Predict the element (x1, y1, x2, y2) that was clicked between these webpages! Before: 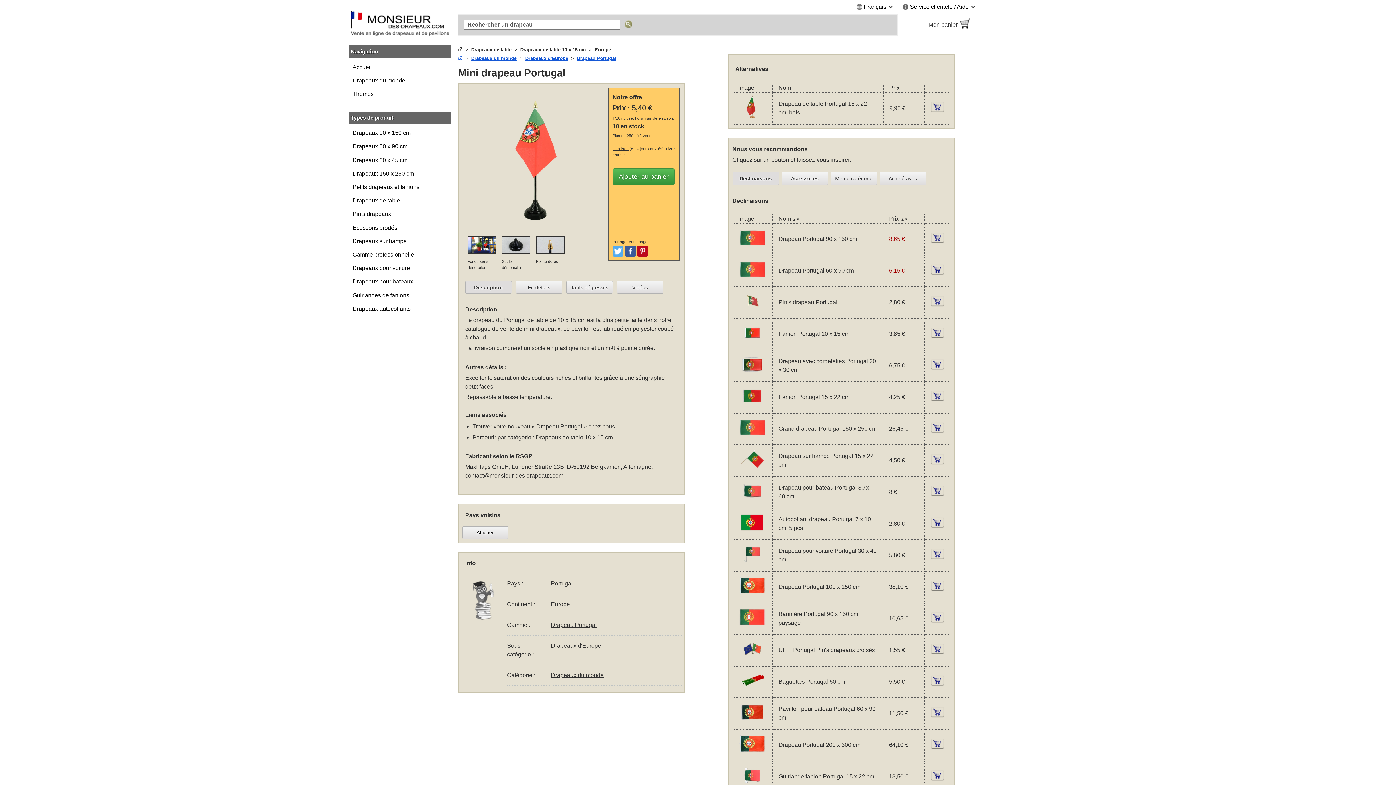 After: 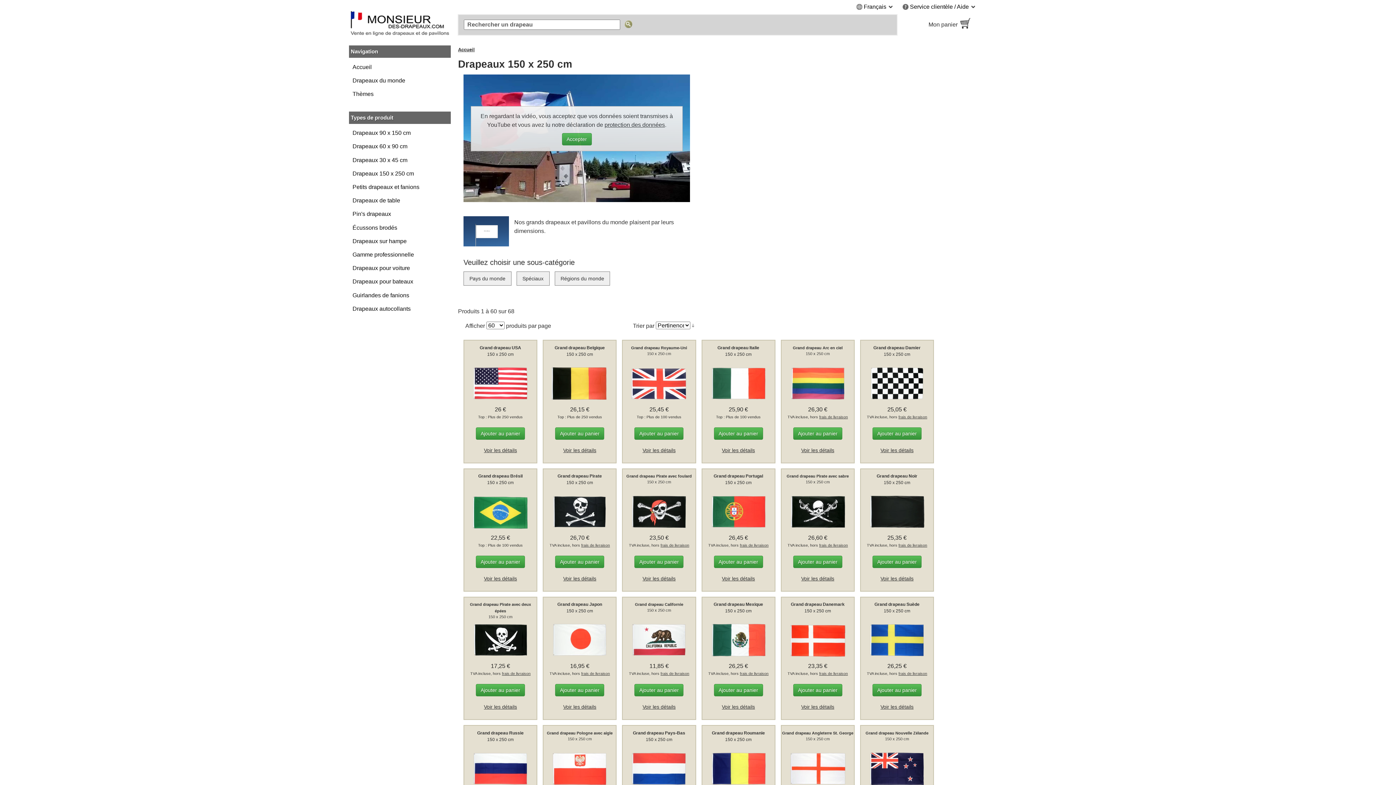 Action: bbox: (352, 167, 429, 180) label: Drapeaux 150 x 250 cm